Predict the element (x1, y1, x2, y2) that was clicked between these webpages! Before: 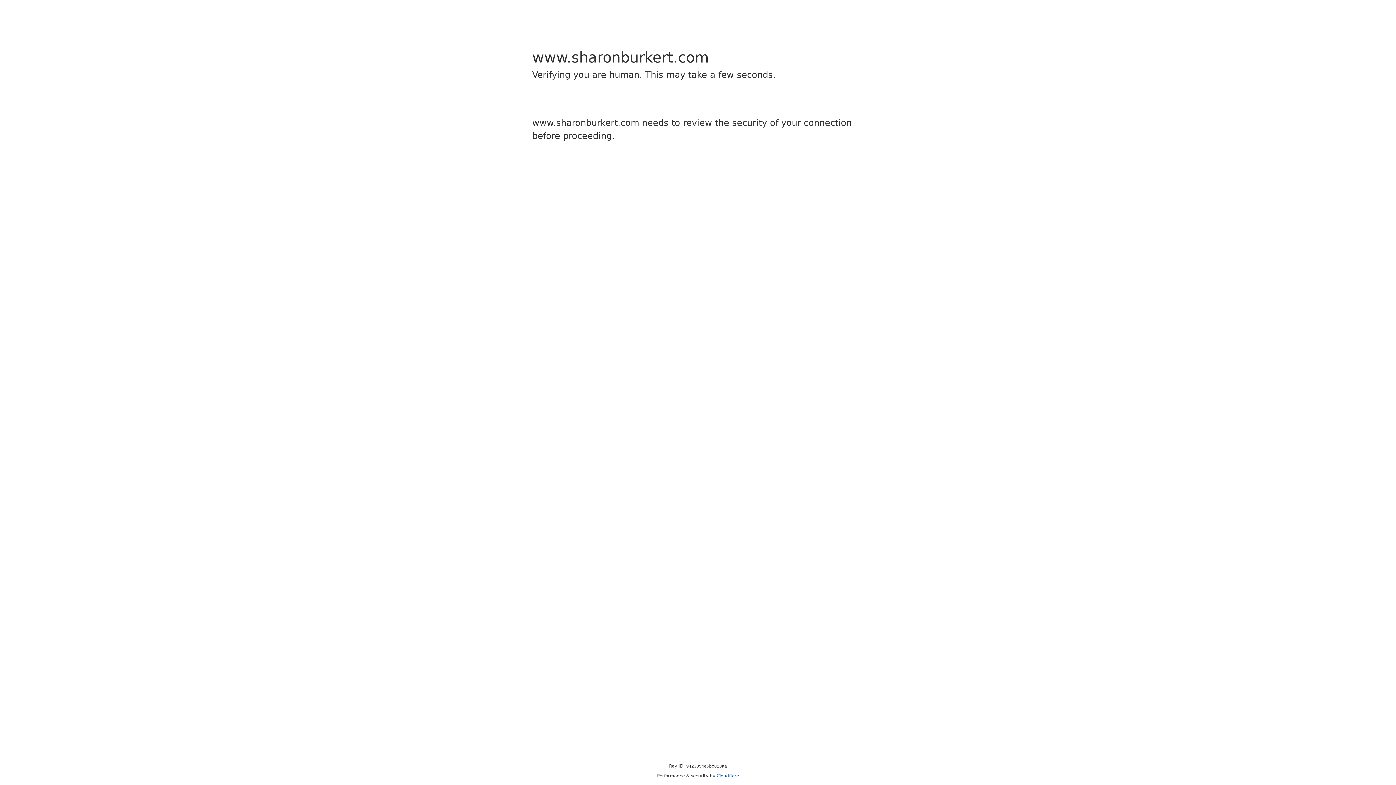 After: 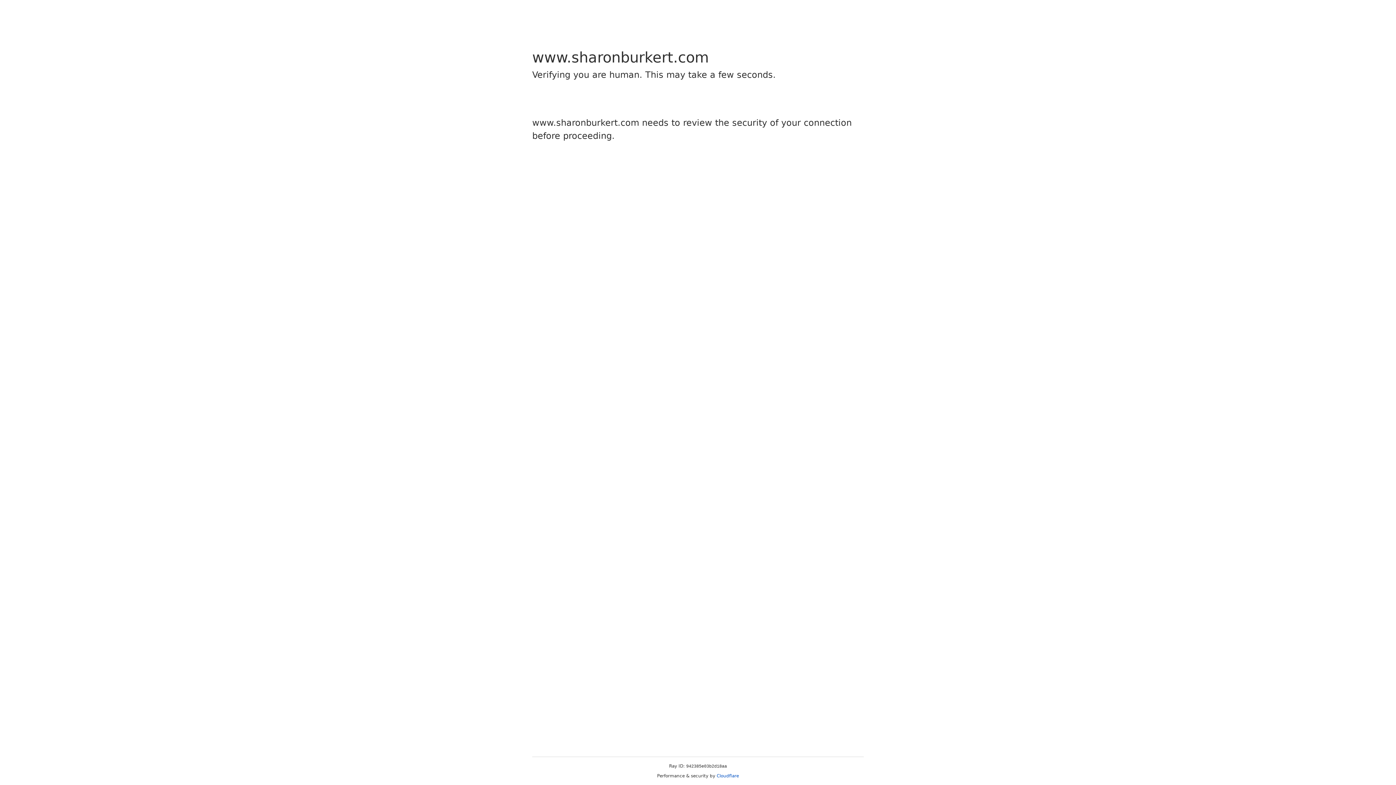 Action: bbox: (716, 773, 739, 778) label: Cloudflare